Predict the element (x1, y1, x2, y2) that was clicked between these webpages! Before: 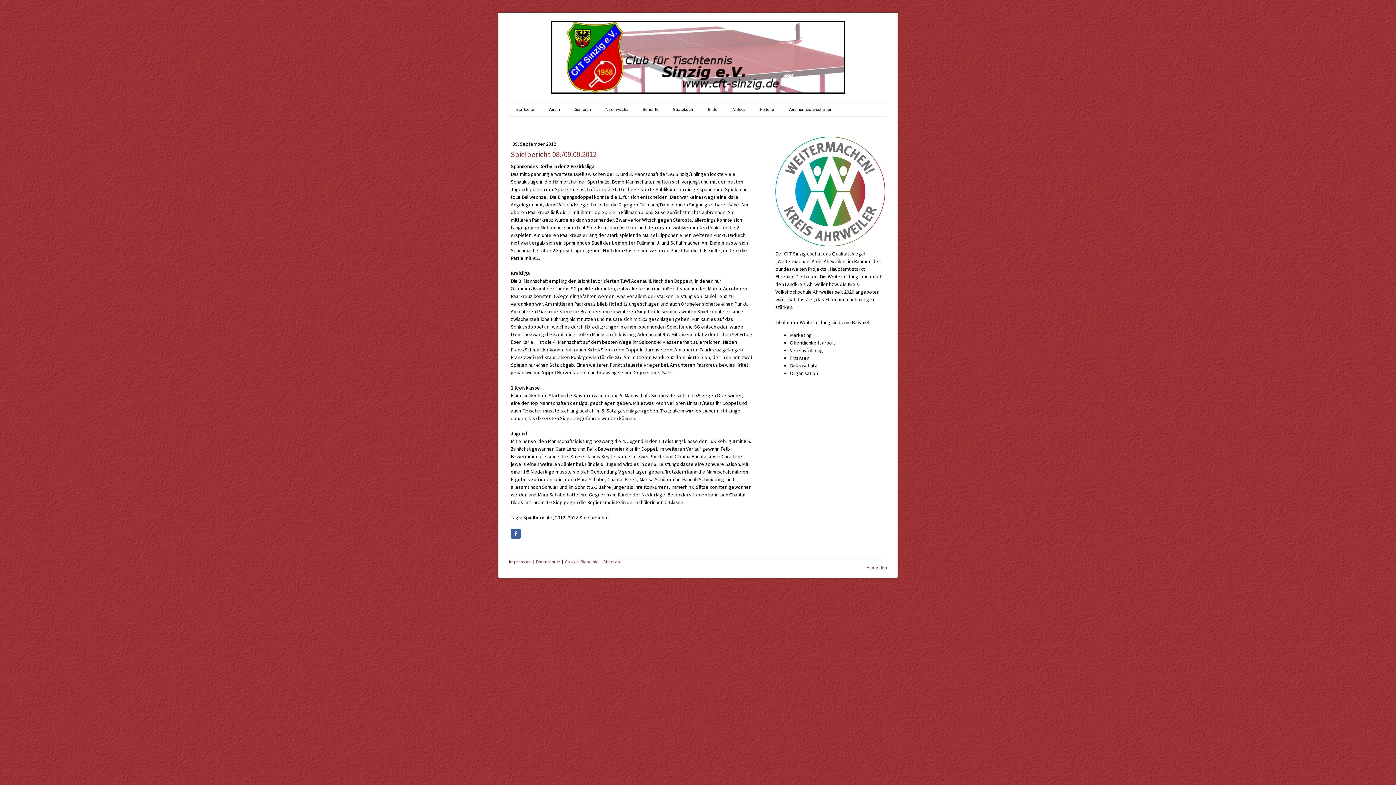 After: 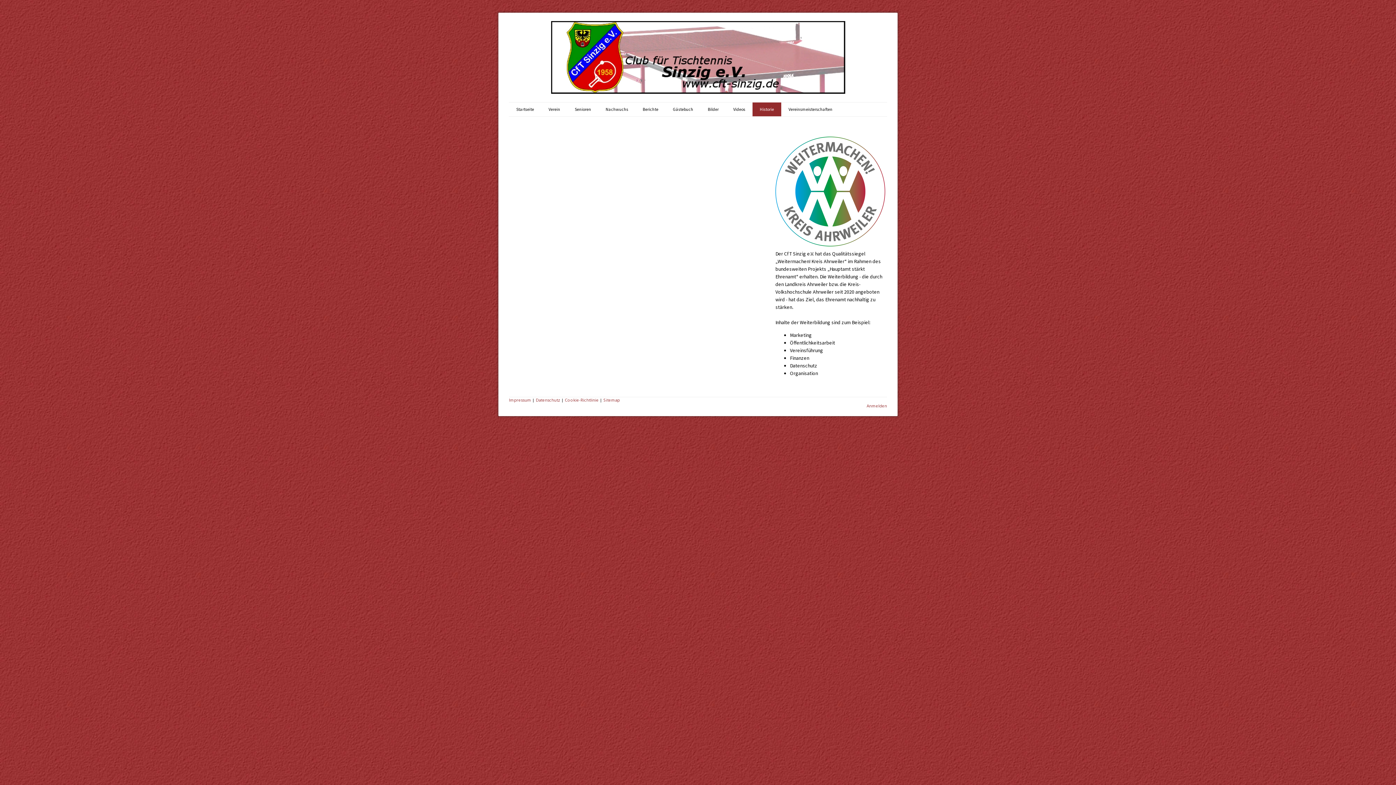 Action: bbox: (752, 102, 781, 116) label: Historie